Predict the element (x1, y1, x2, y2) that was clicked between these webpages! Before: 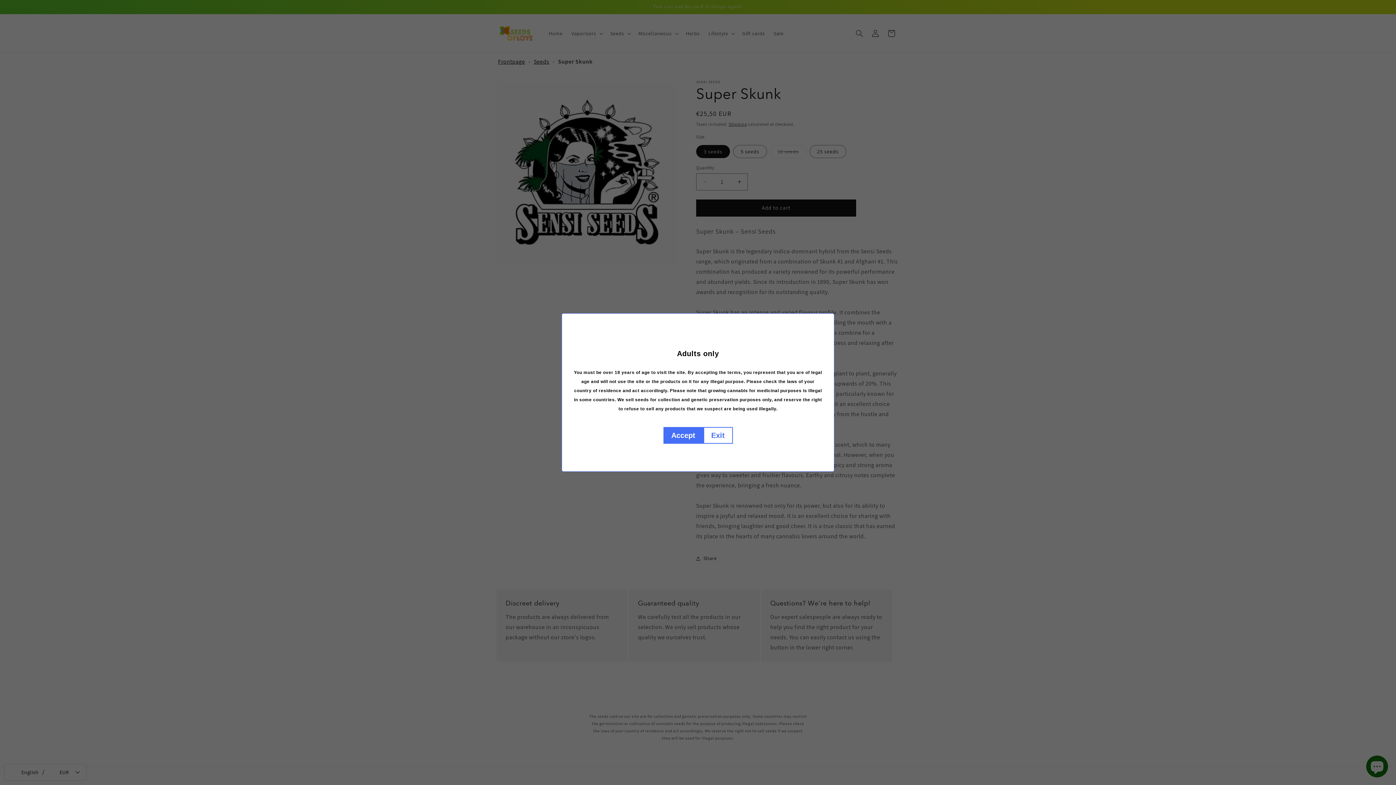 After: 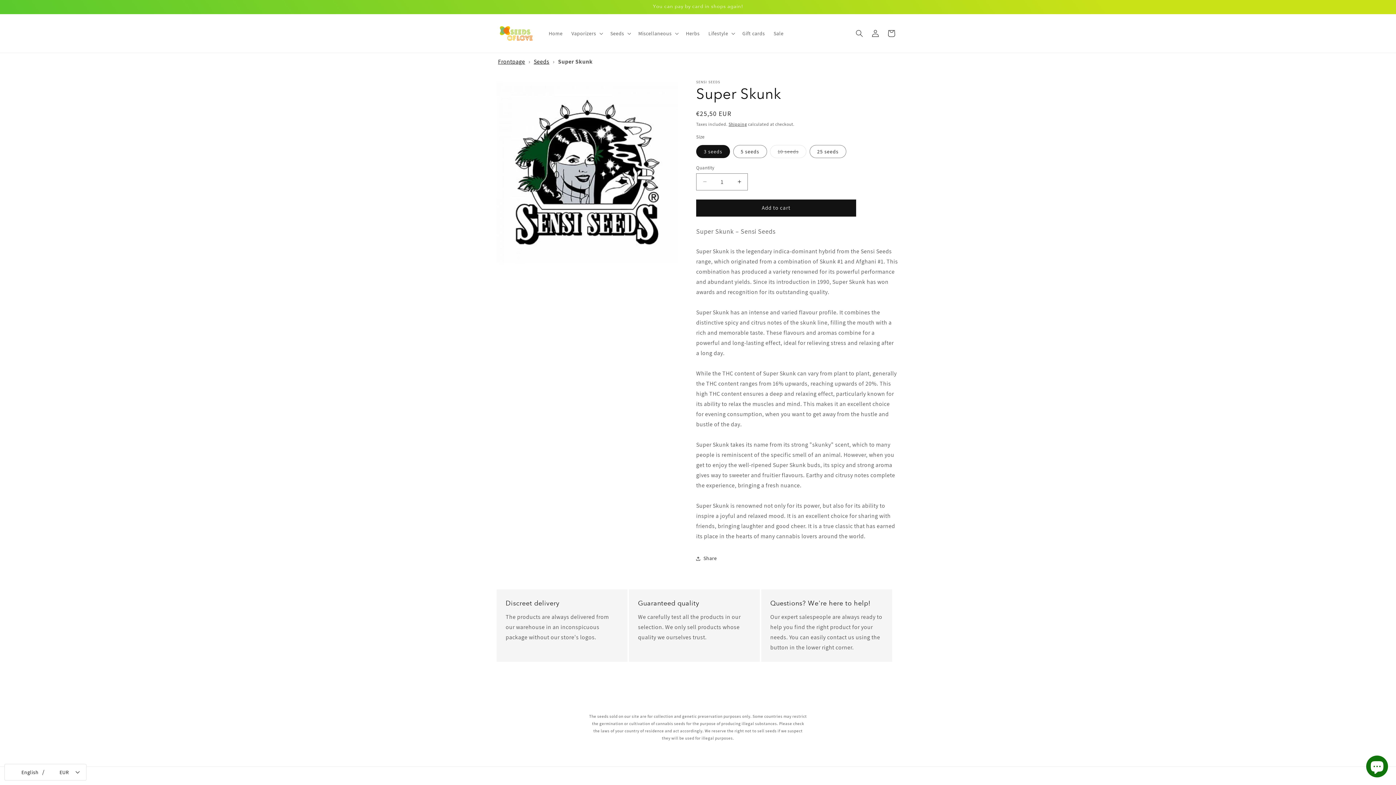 Action: label: Accept bbox: (663, 427, 703, 444)